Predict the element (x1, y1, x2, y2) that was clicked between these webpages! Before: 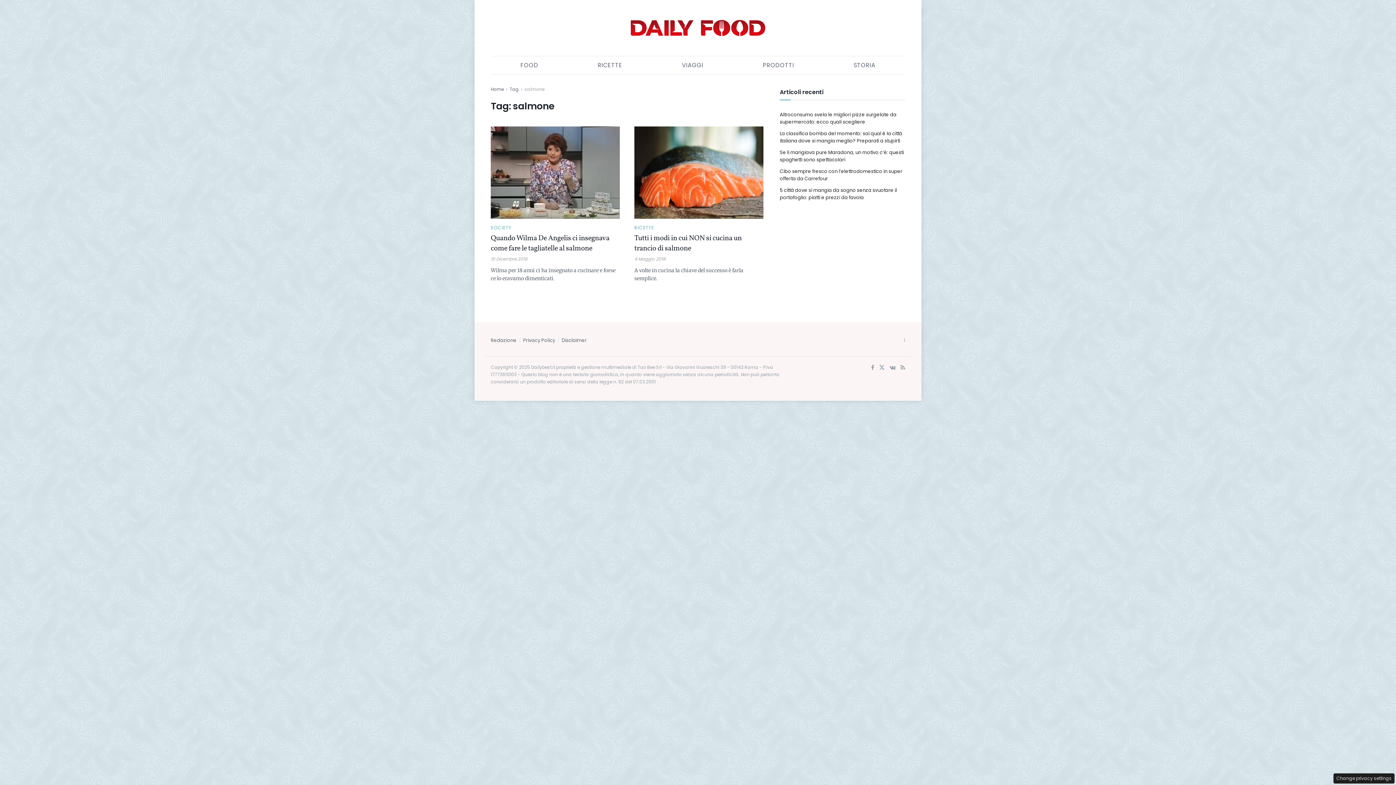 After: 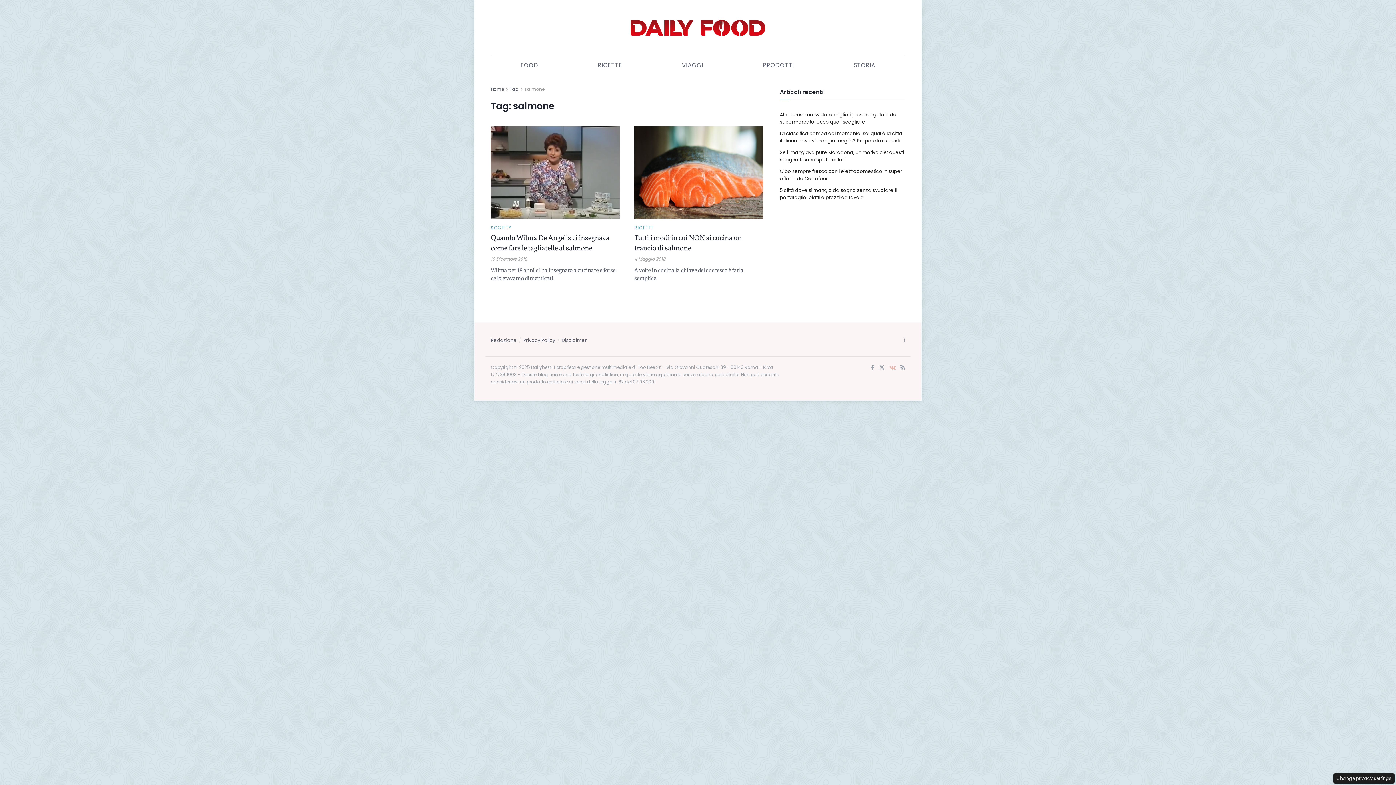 Action: bbox: (889, 363, 896, 371) label: Find us on VK